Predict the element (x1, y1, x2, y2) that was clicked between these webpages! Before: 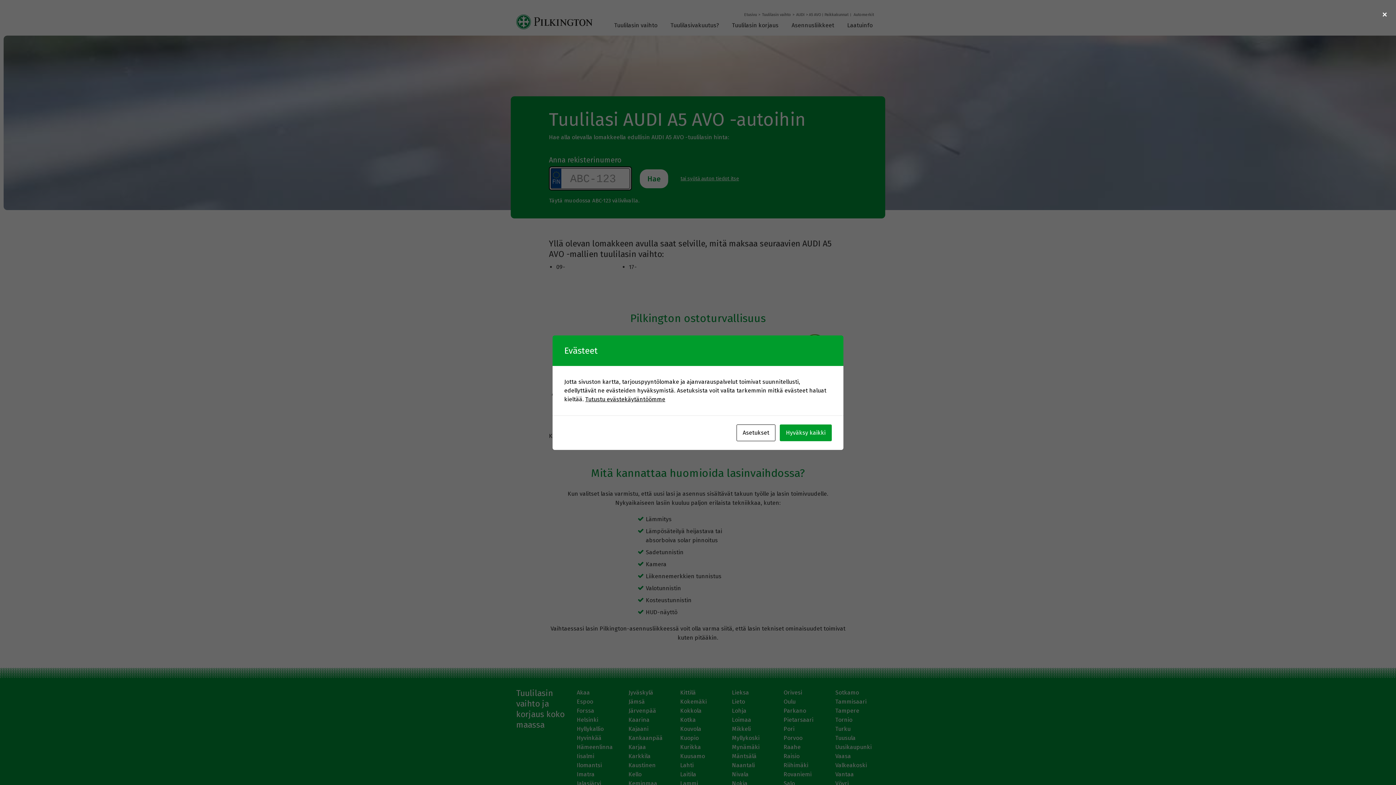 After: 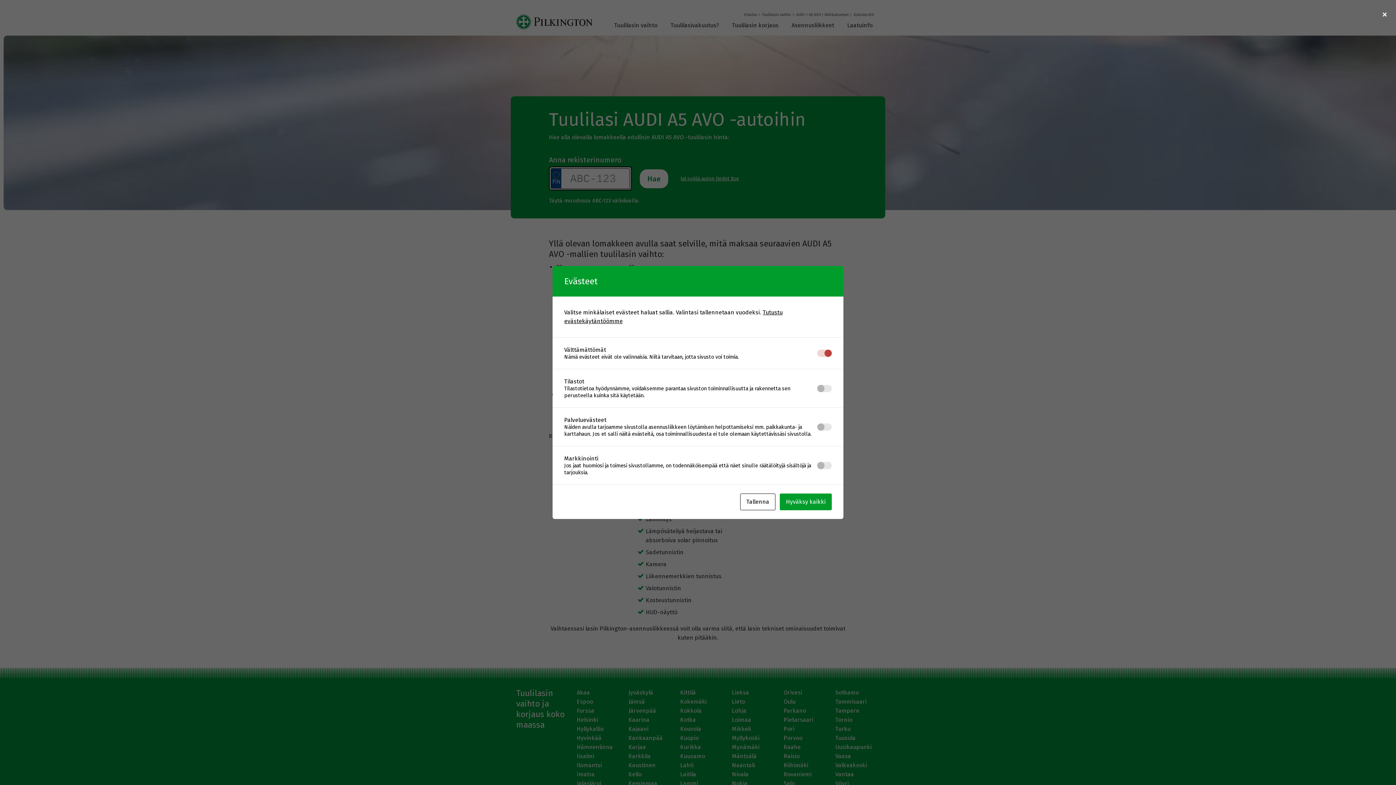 Action: bbox: (736, 424, 775, 441) label: Asetukset